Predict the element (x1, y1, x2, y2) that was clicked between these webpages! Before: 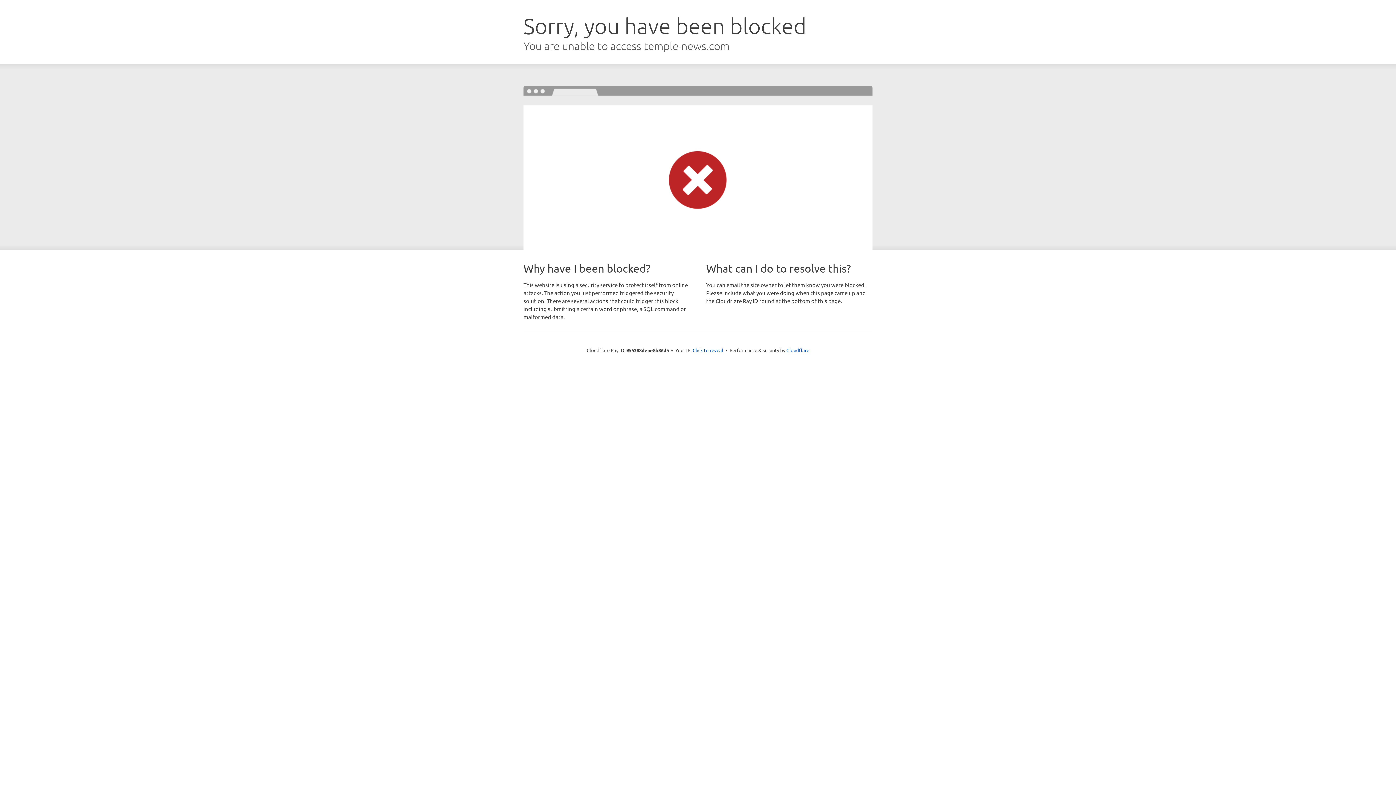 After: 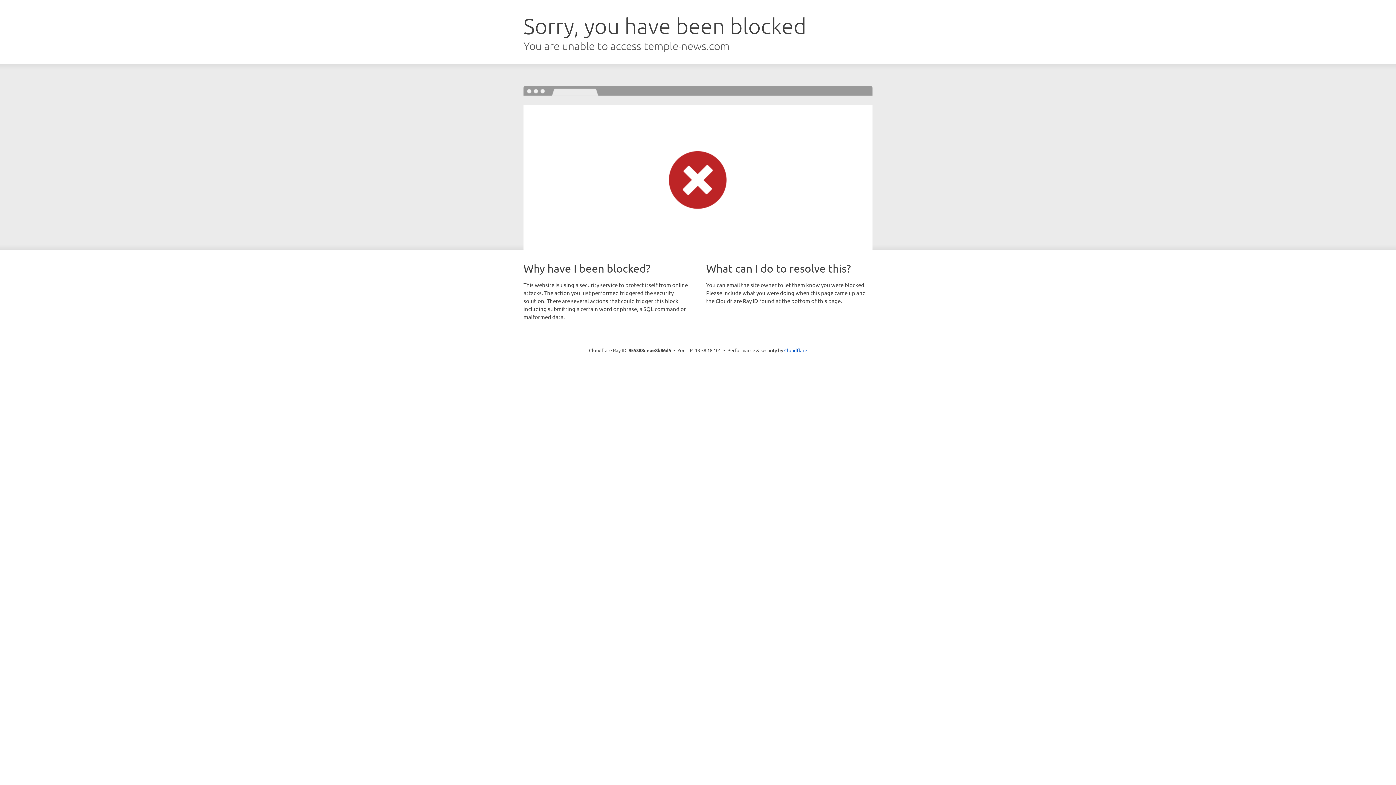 Action: bbox: (692, 346, 723, 353) label: Click to reveal